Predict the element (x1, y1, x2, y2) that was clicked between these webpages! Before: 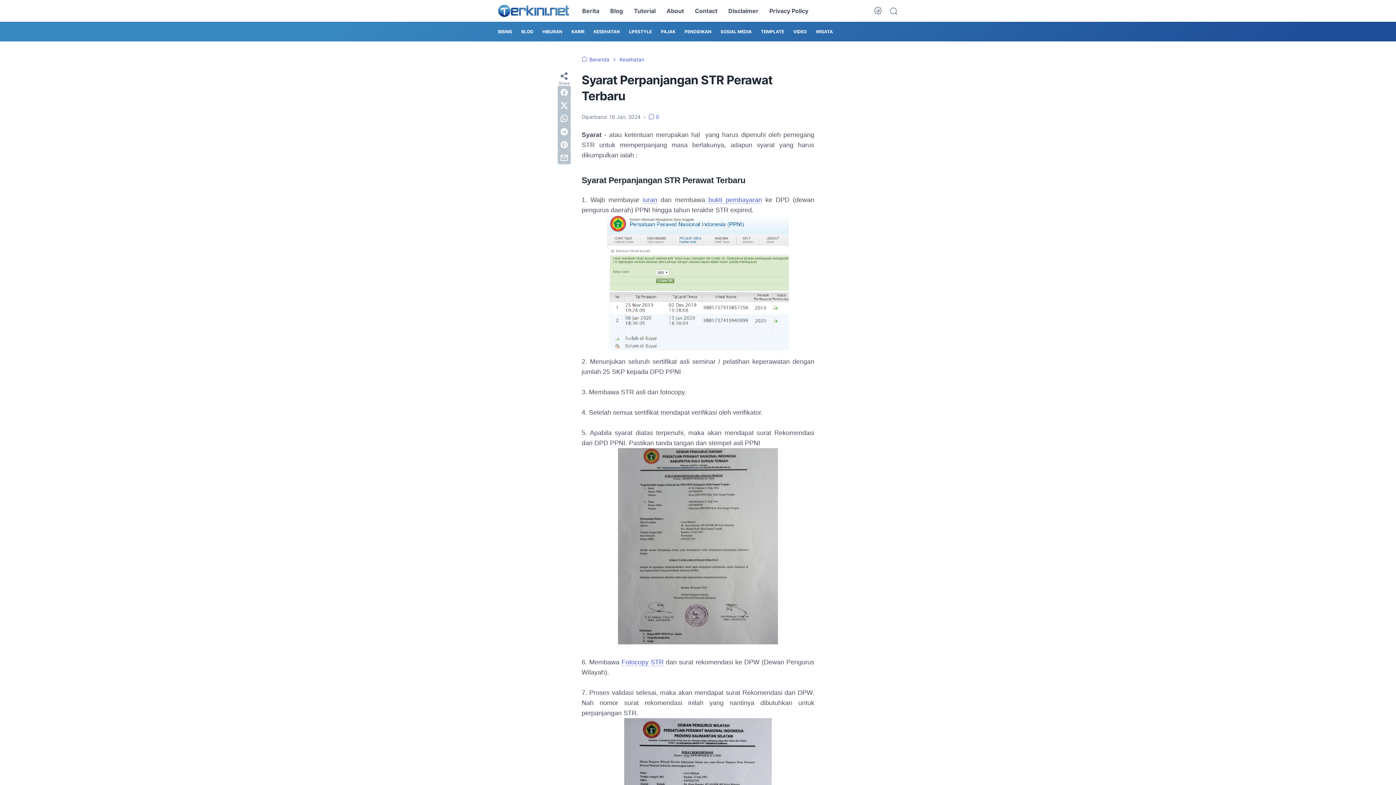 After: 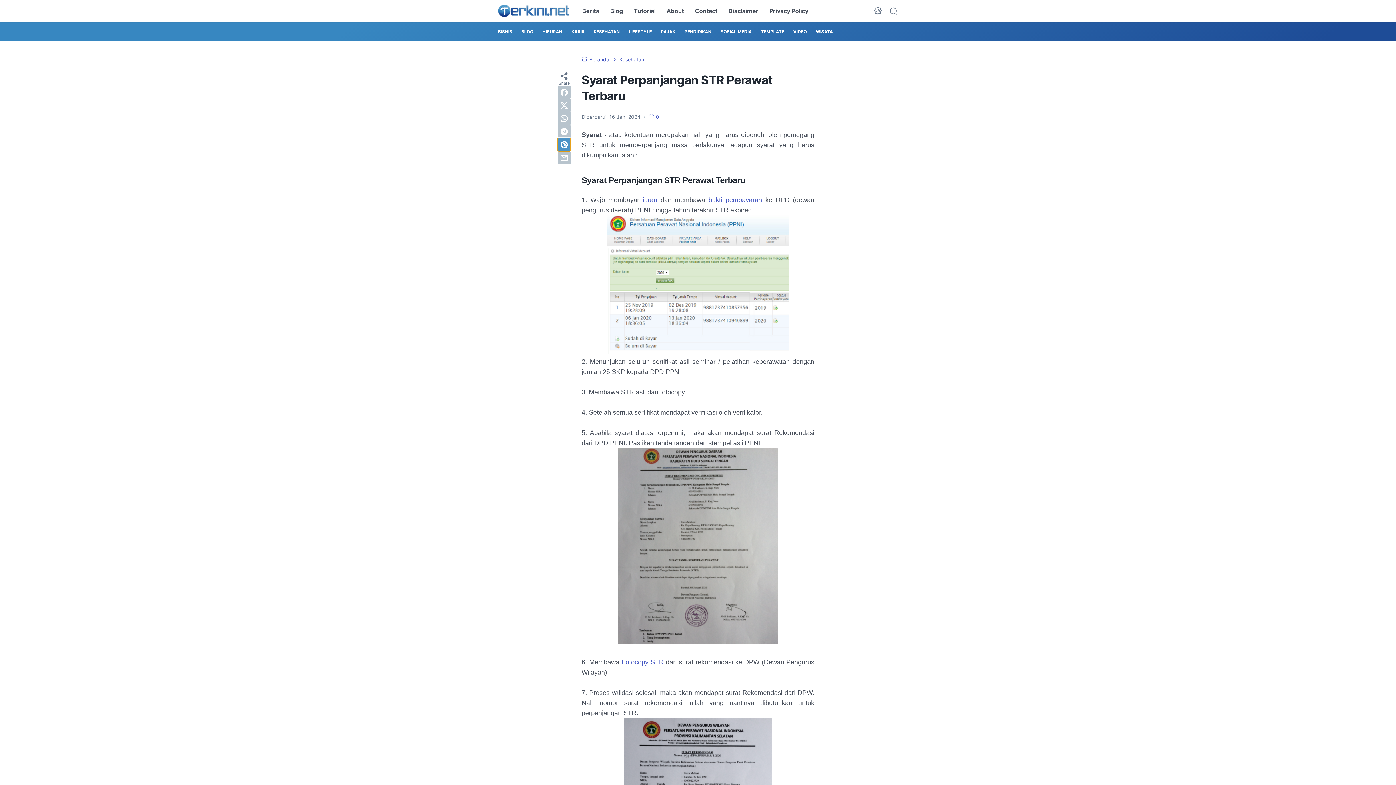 Action: bbox: (557, 138, 570, 151) label: pinterest